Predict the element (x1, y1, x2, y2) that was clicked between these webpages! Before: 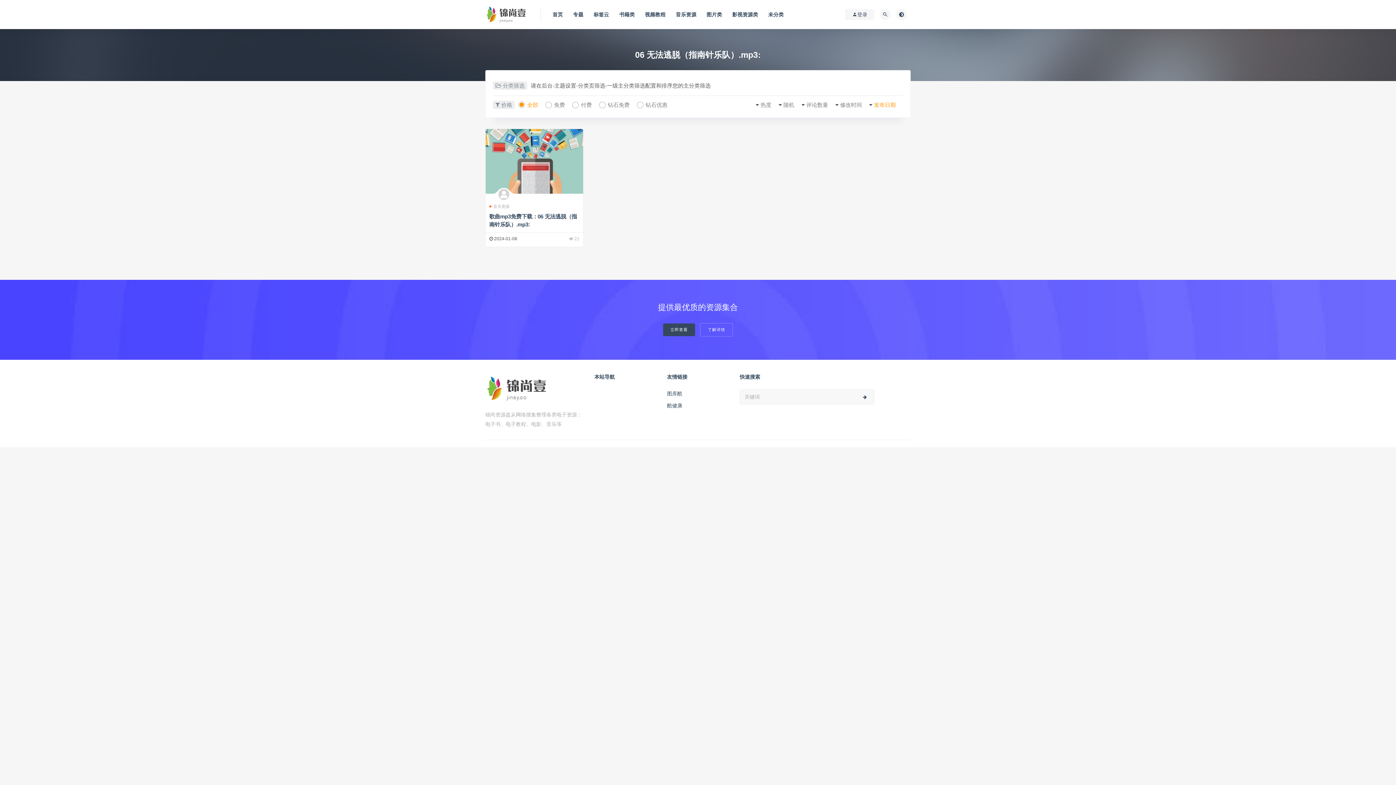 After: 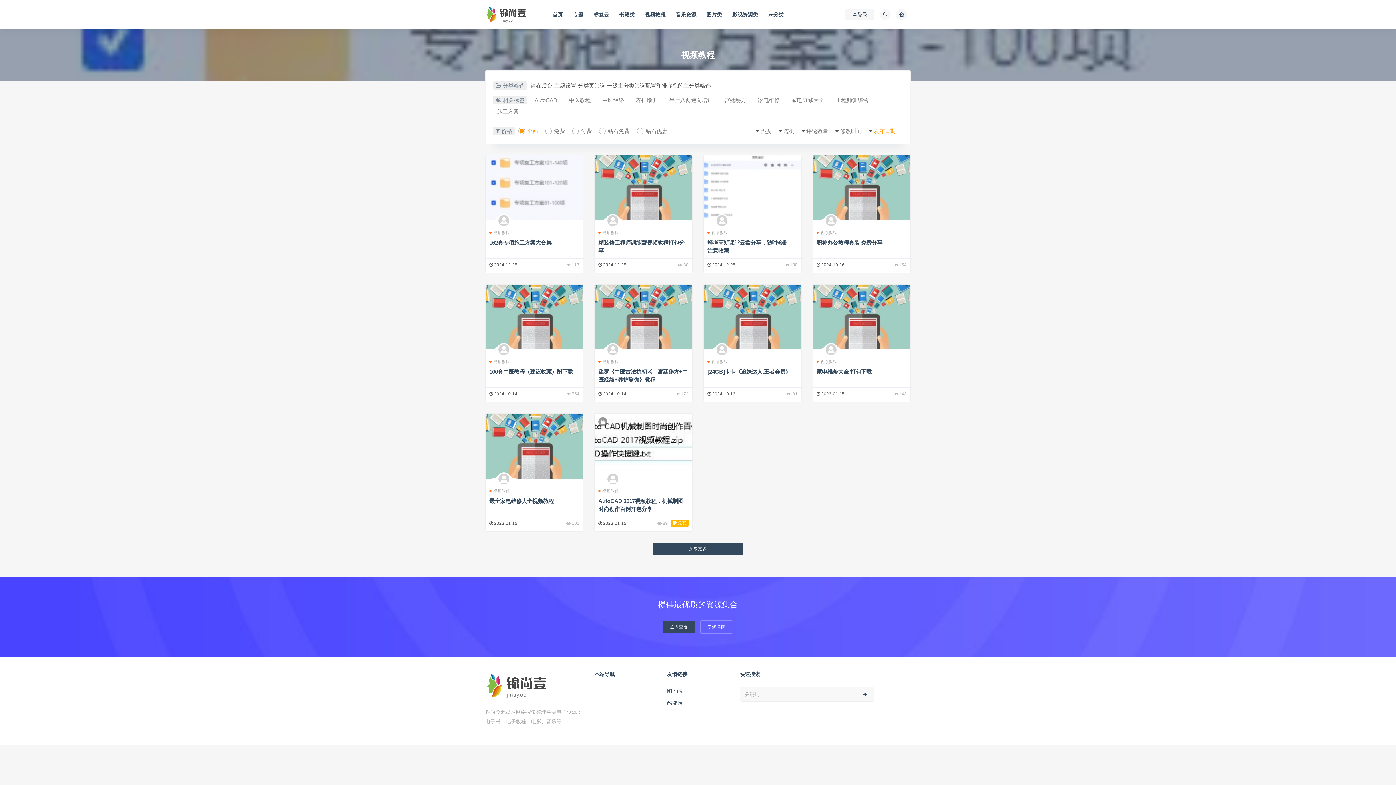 Action: bbox: (645, 0, 665, 29) label: 视频教程